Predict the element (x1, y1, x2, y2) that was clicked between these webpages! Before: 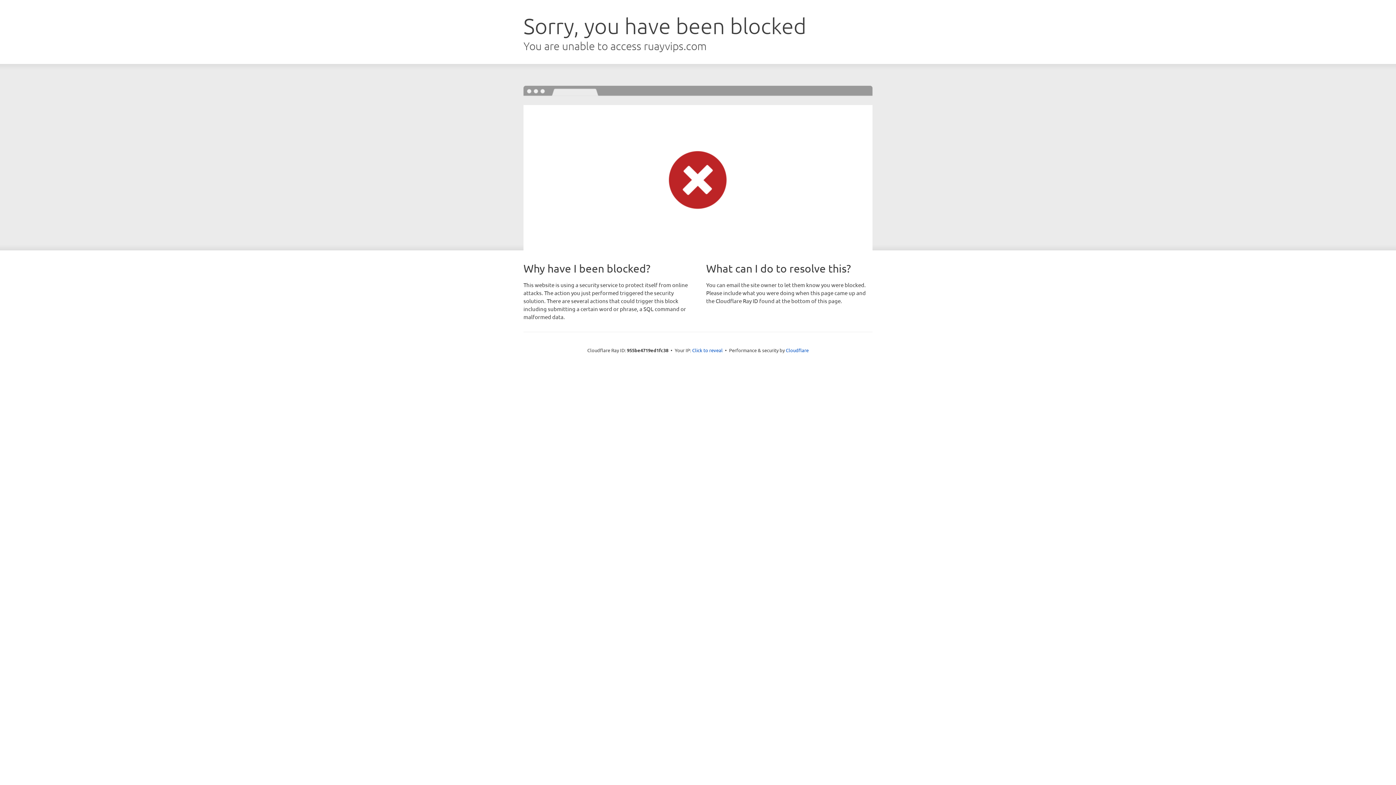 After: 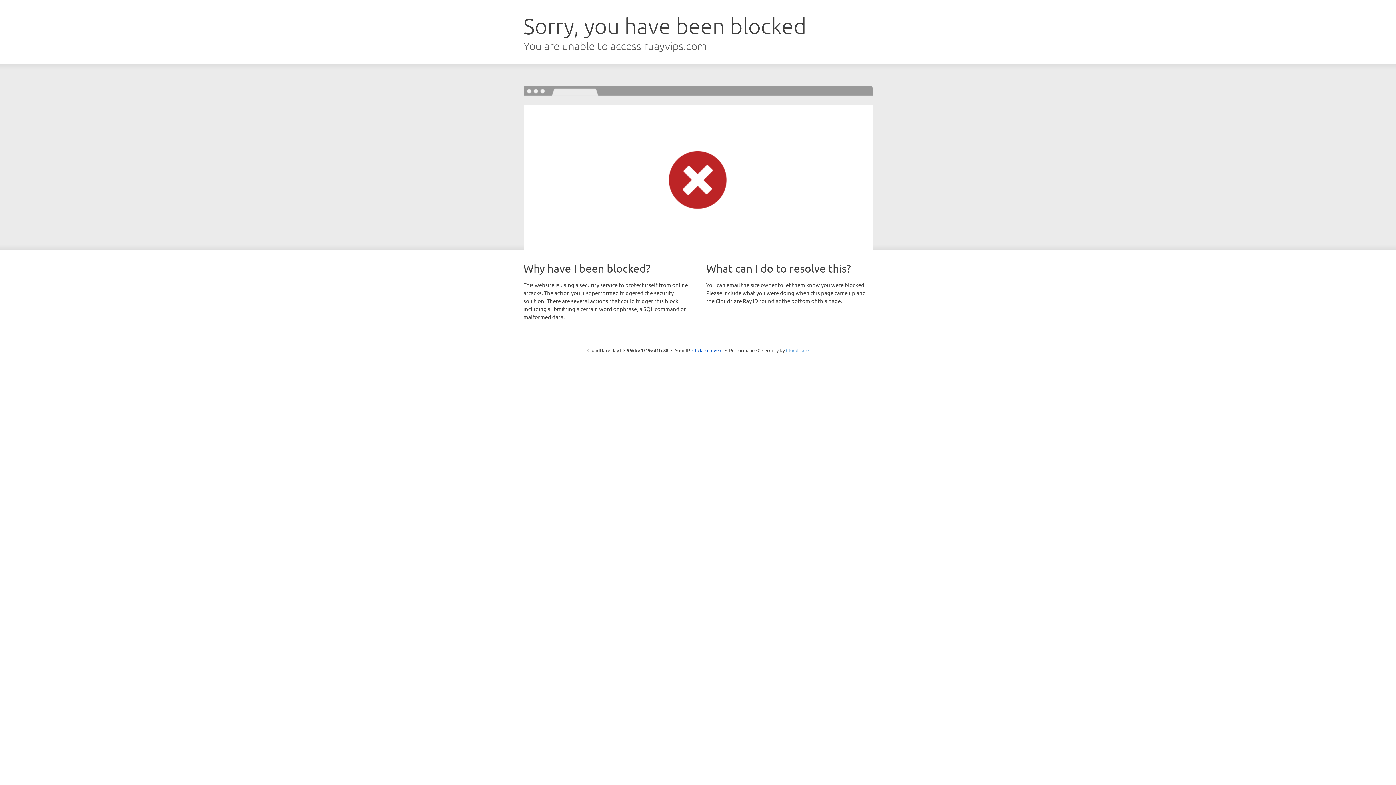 Action: bbox: (786, 347, 808, 353) label: Cloudflare